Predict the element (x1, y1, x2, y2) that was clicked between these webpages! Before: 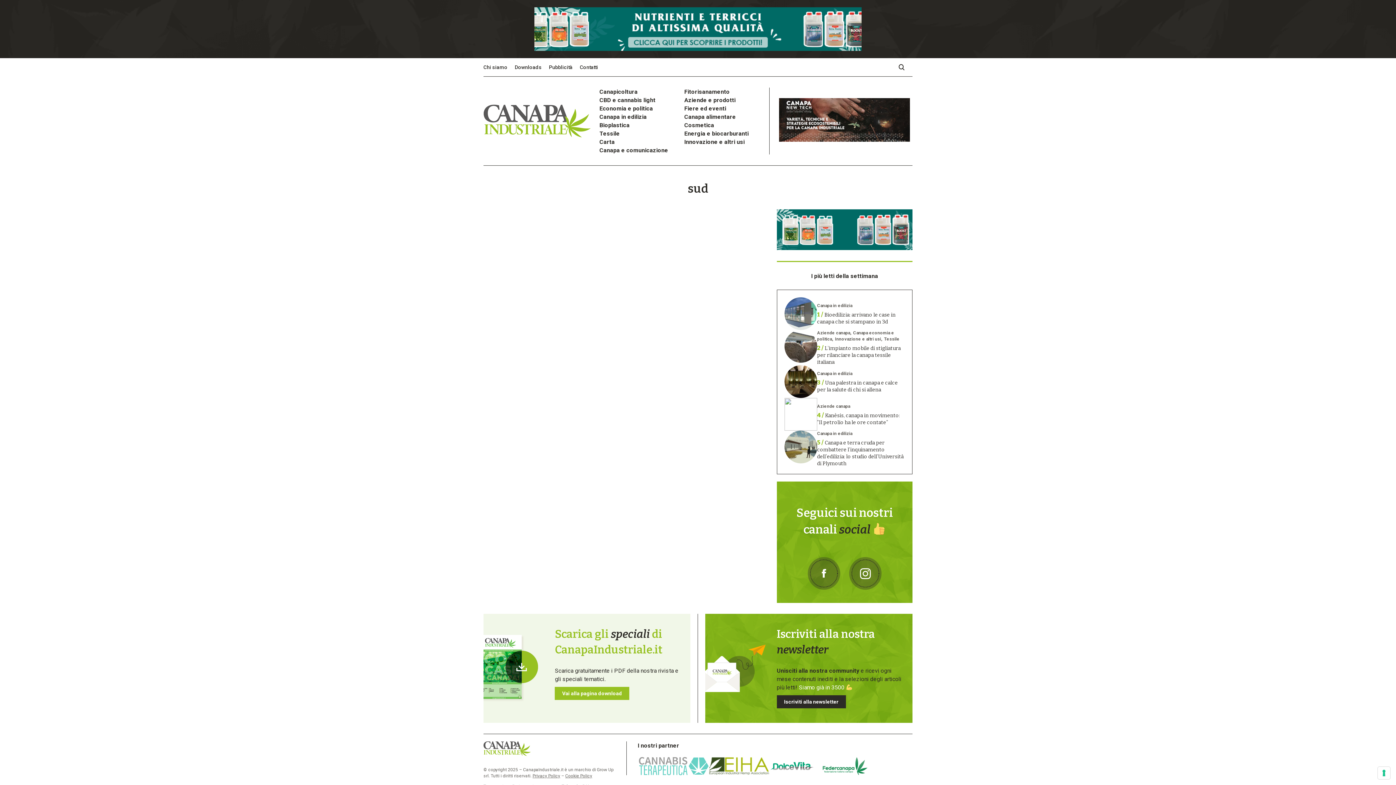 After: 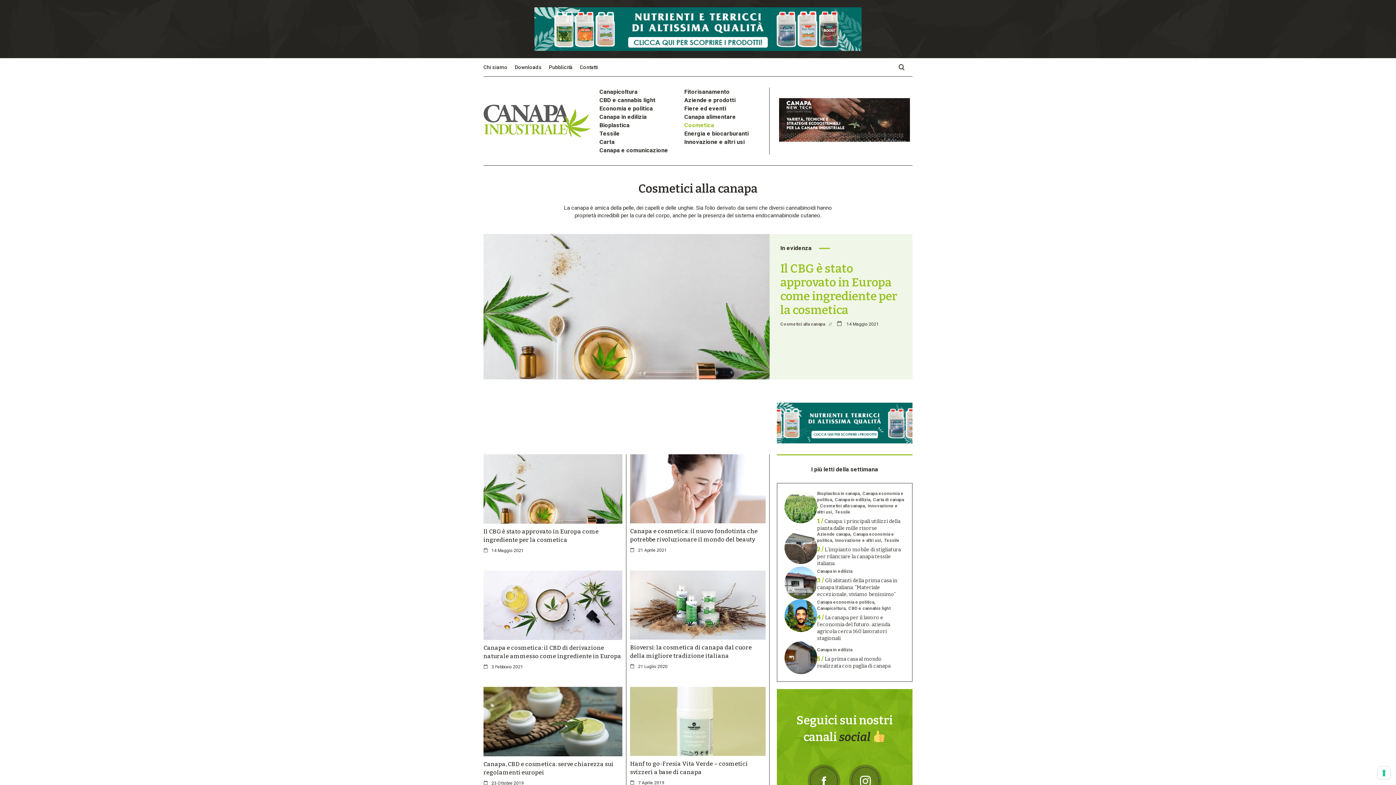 Action: label: Cosmetica bbox: (684, 121, 714, 129)